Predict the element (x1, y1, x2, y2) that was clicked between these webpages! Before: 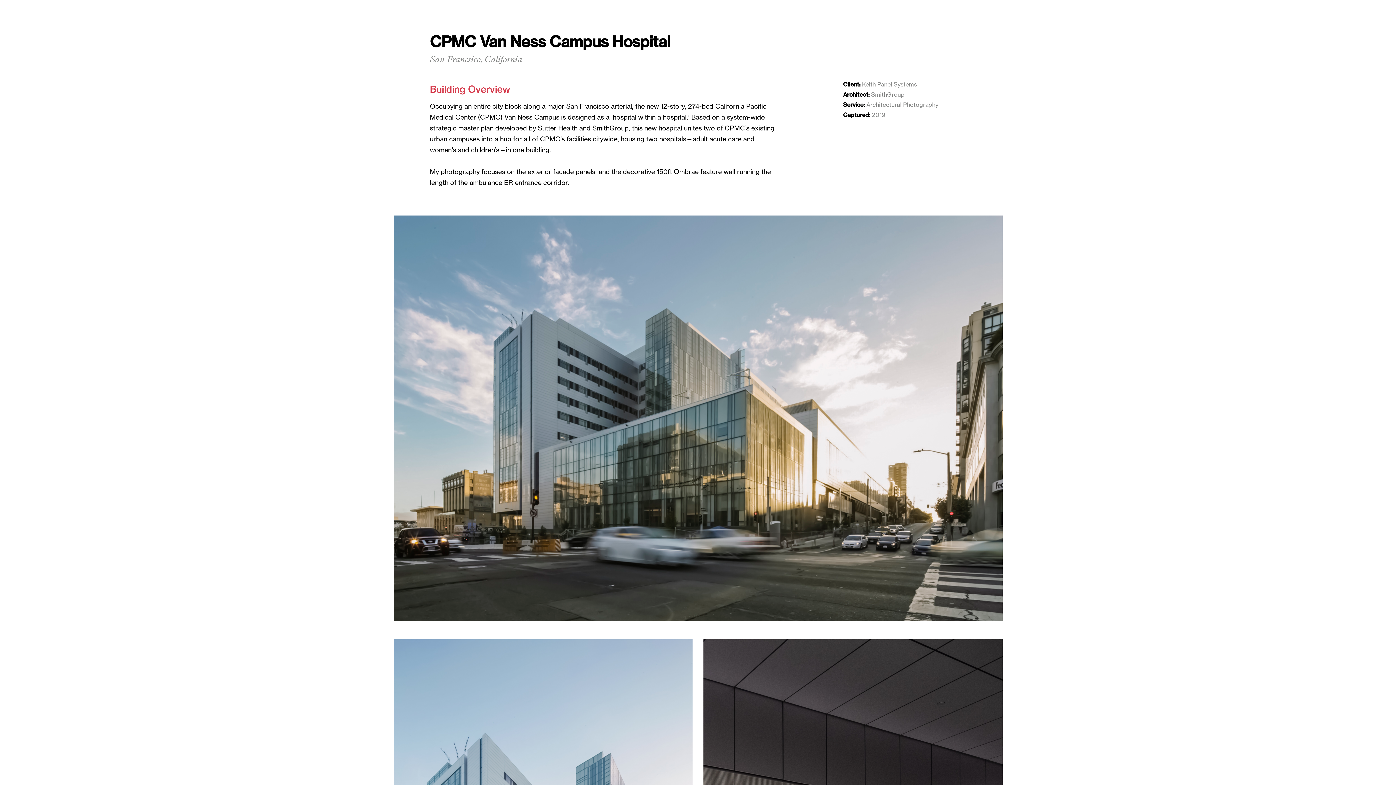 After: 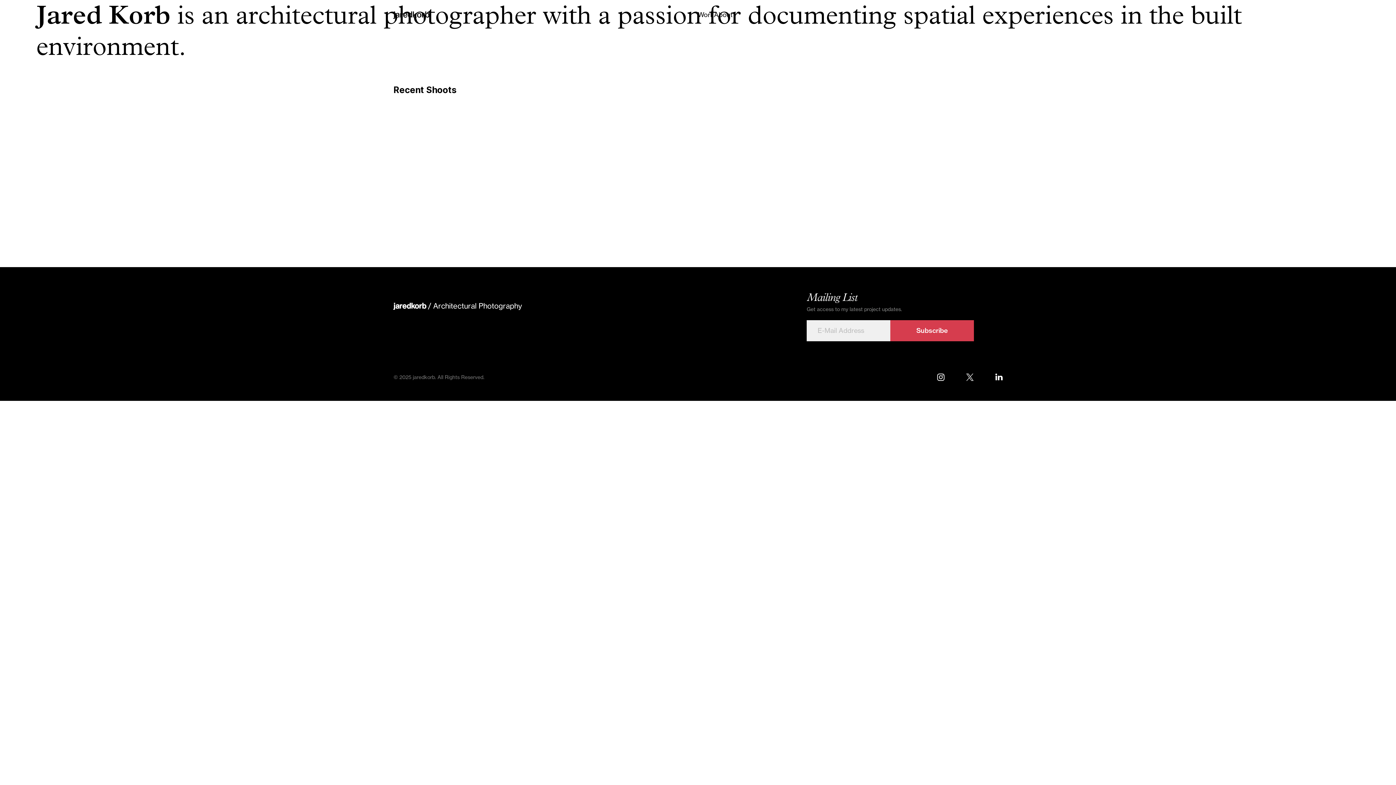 Action: bbox: (393, 9, 429, 19) label: jaredkorb